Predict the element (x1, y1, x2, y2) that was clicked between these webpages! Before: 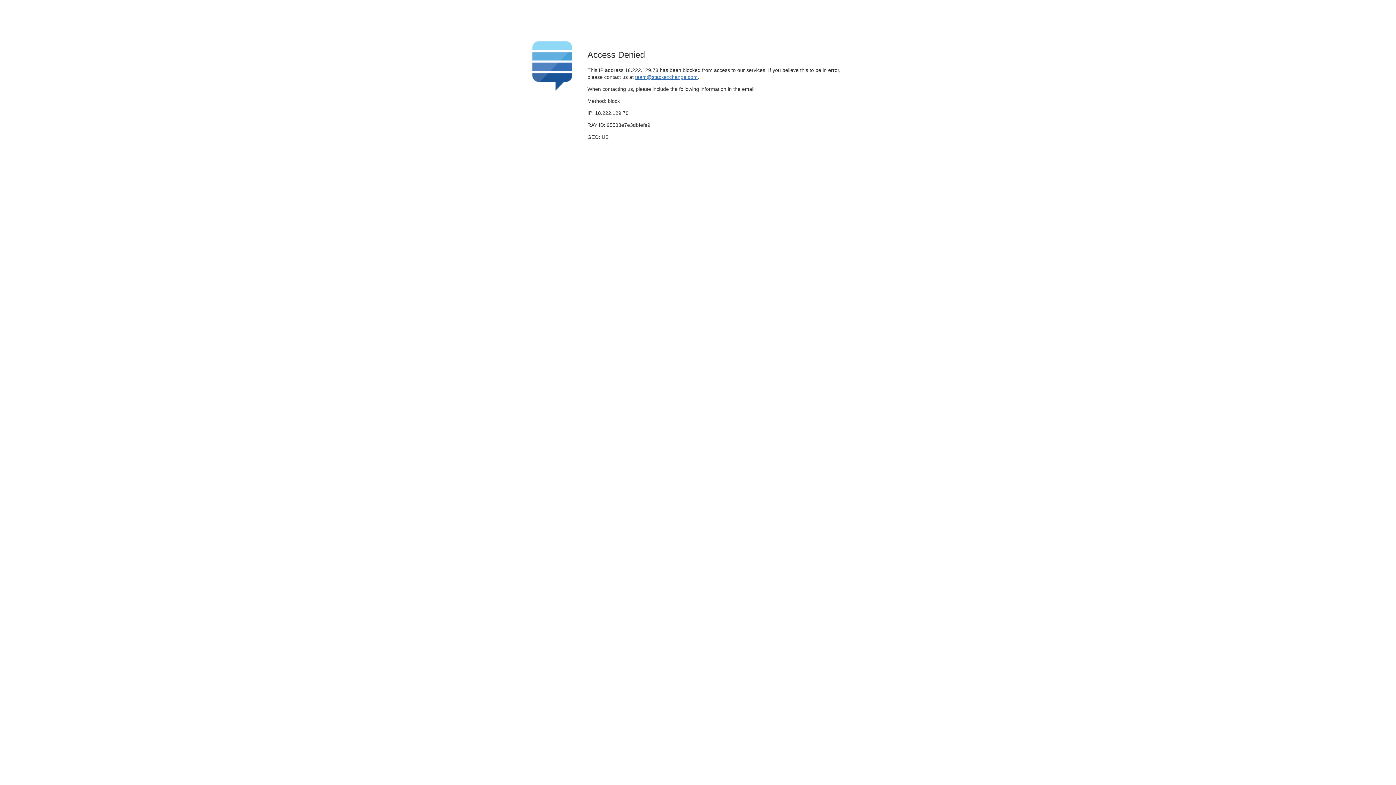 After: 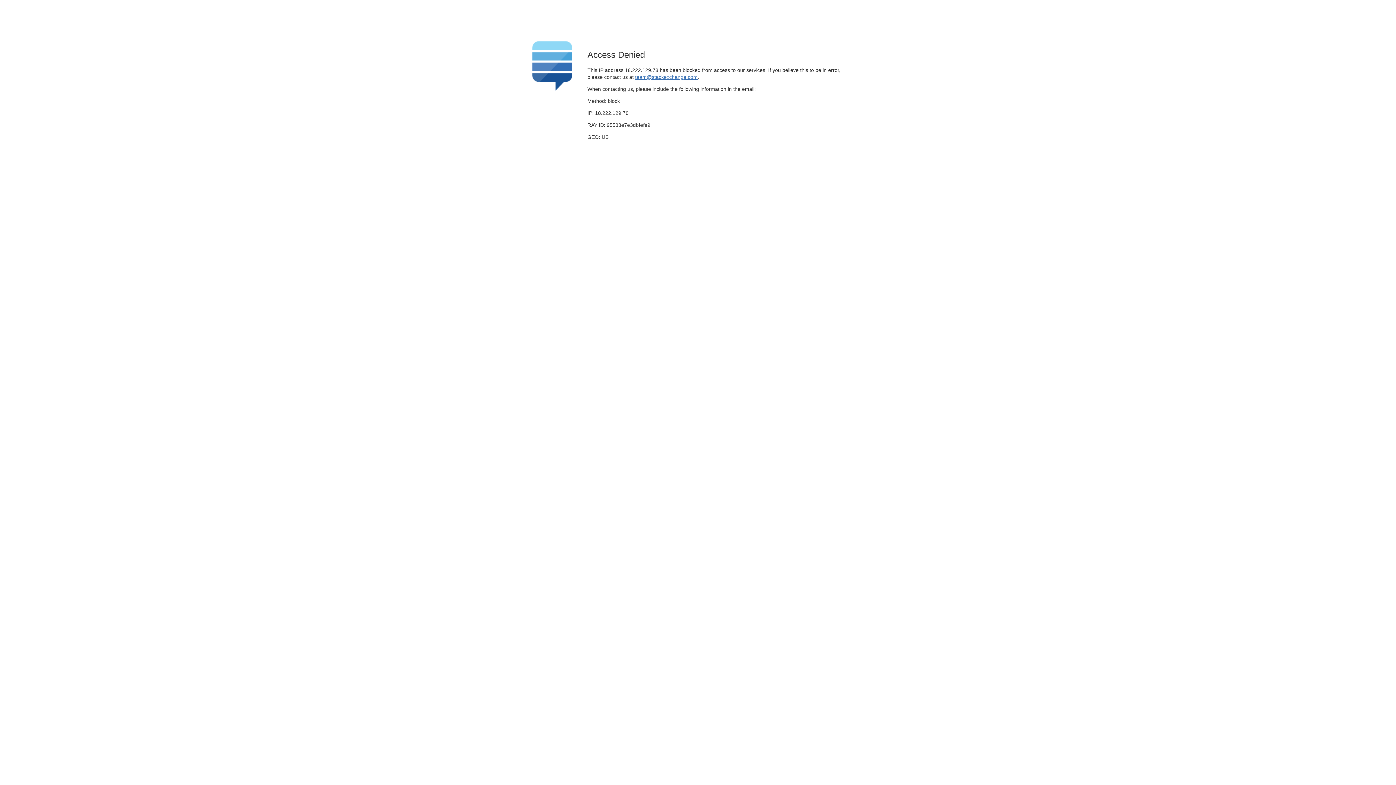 Action: bbox: (635, 74, 697, 79) label: team@stackexchange.com